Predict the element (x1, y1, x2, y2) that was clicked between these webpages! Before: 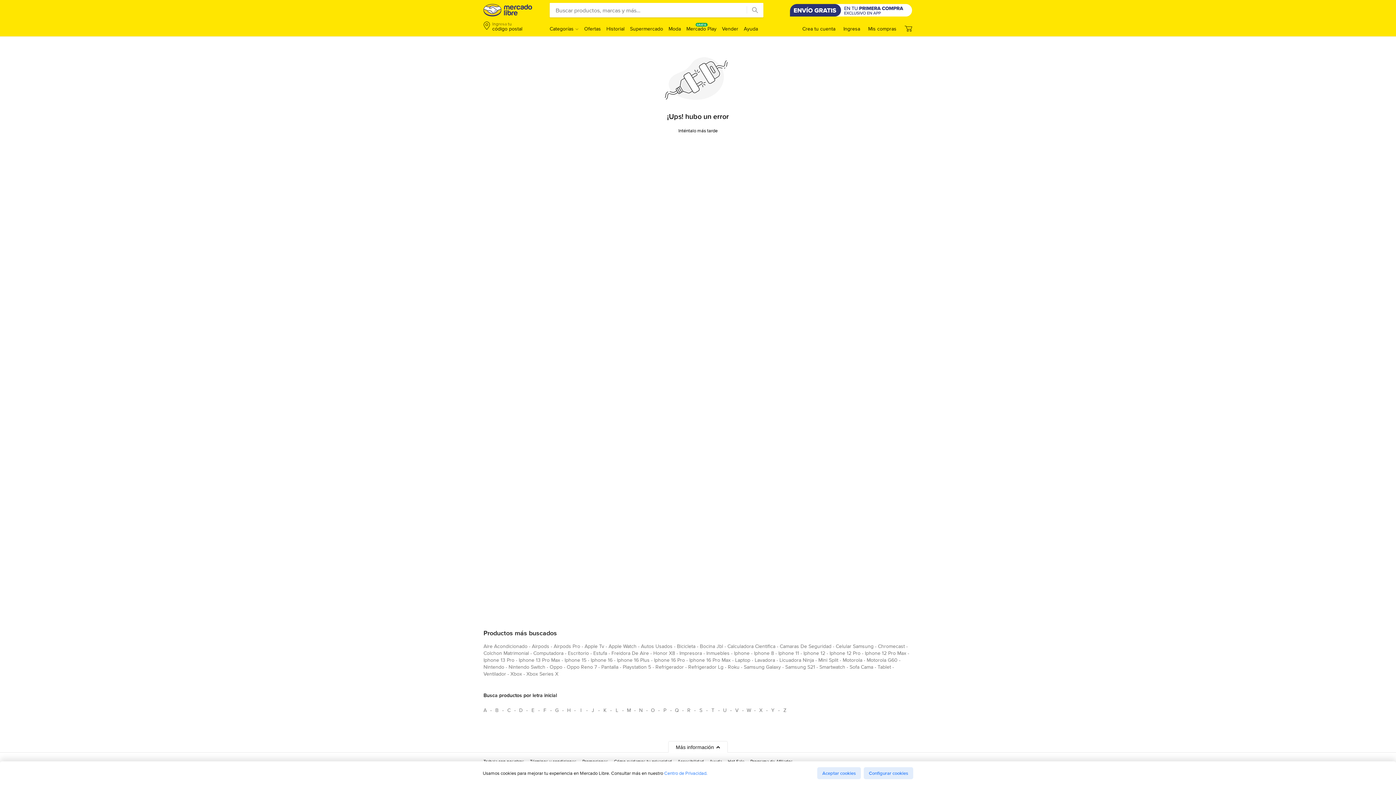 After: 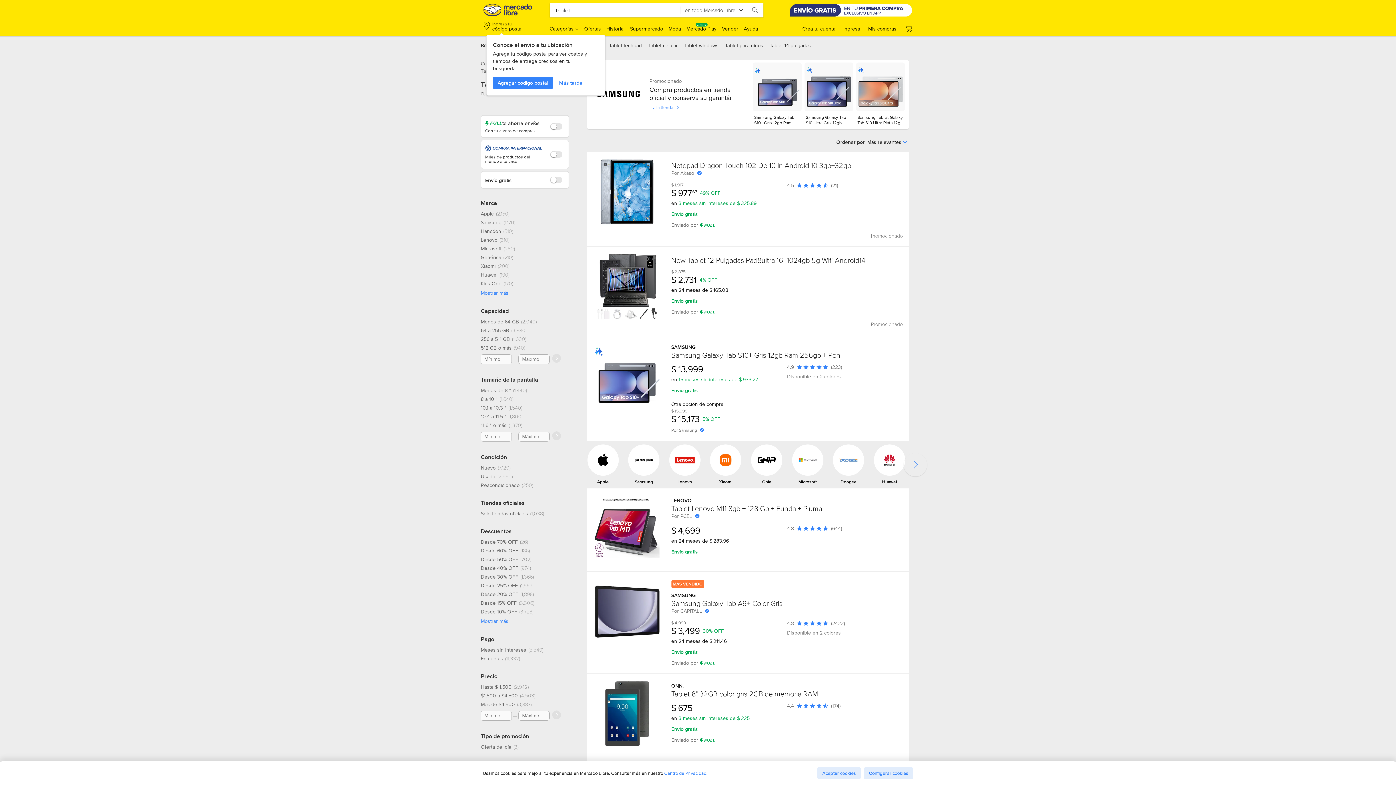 Action: label: tablet bbox: (877, 663, 891, 673)